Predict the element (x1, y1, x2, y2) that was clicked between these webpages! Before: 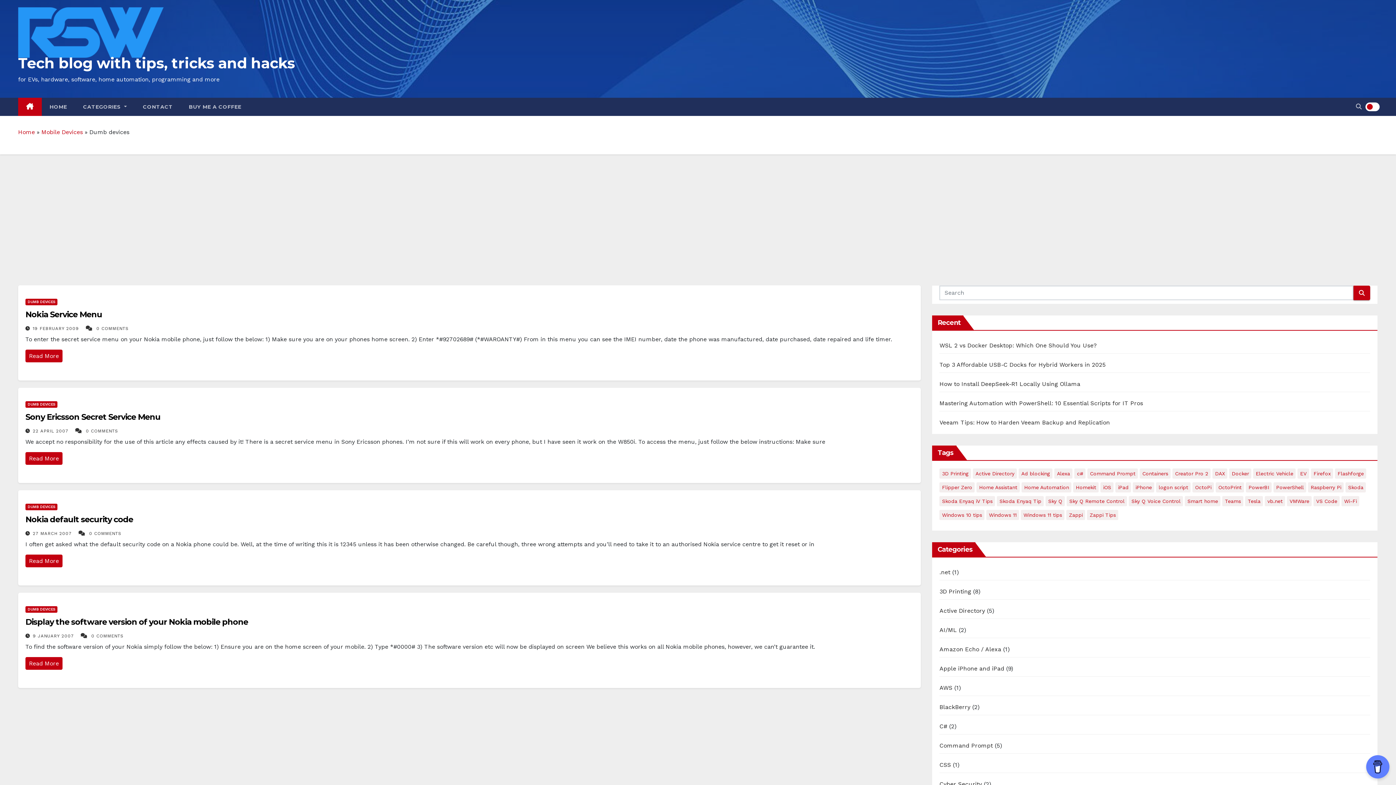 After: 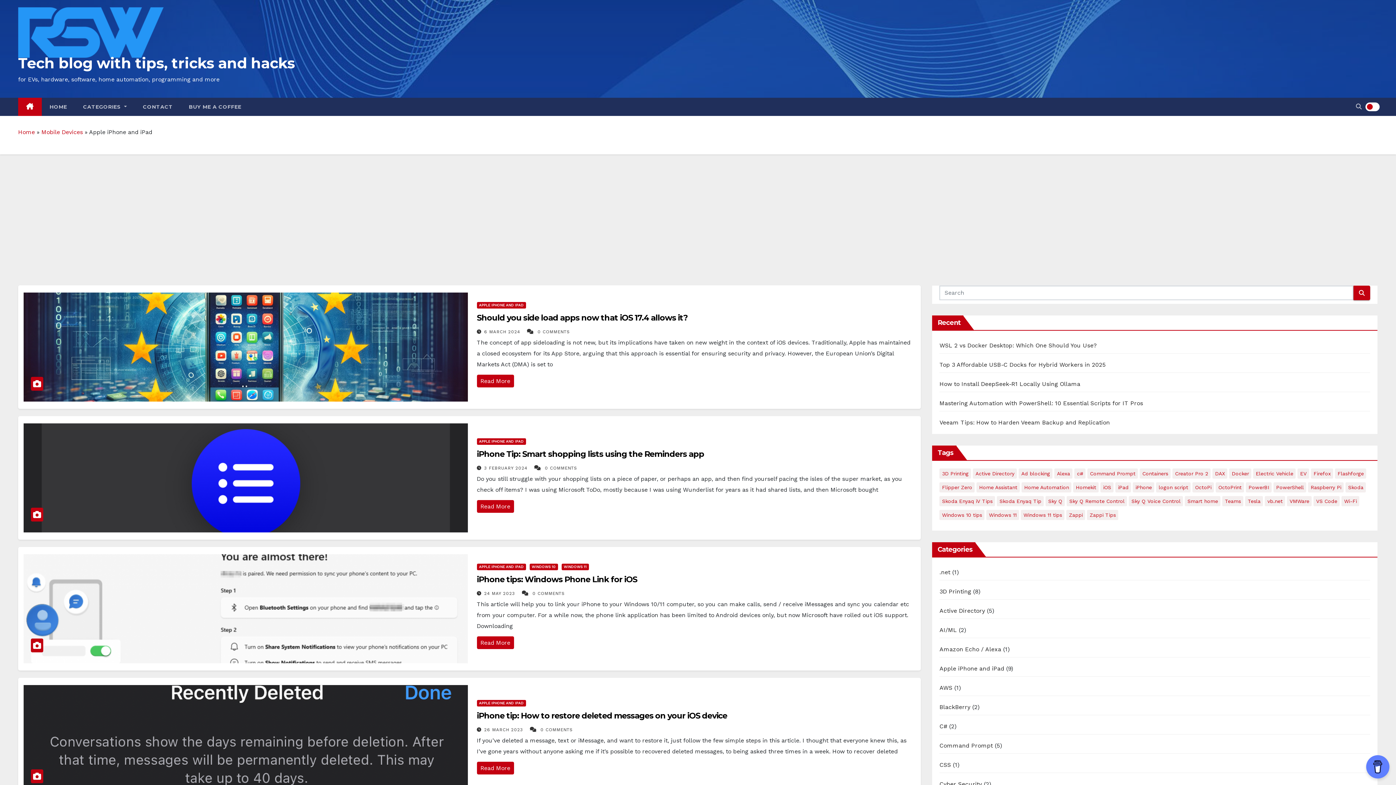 Action: bbox: (939, 665, 1004, 672) label: Apple iPhone and iPad